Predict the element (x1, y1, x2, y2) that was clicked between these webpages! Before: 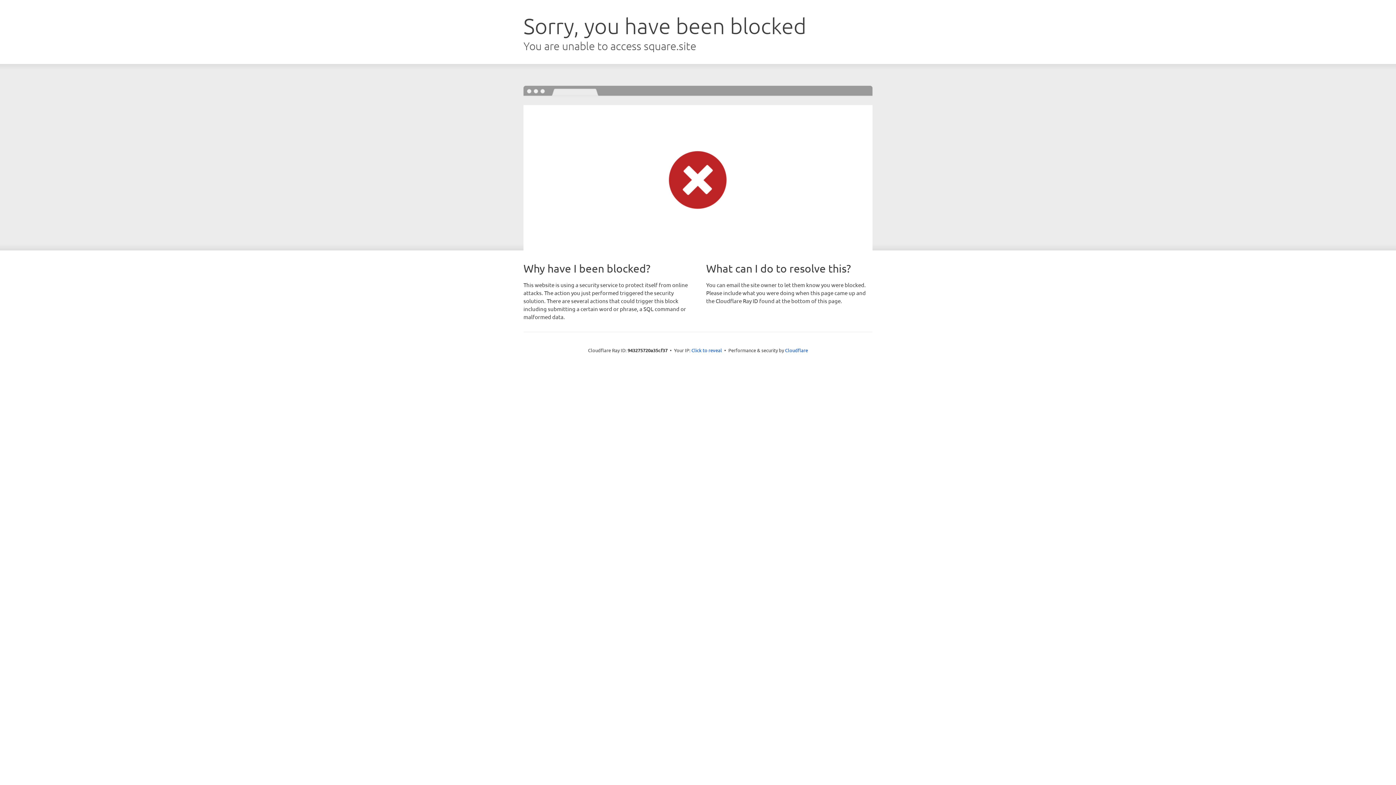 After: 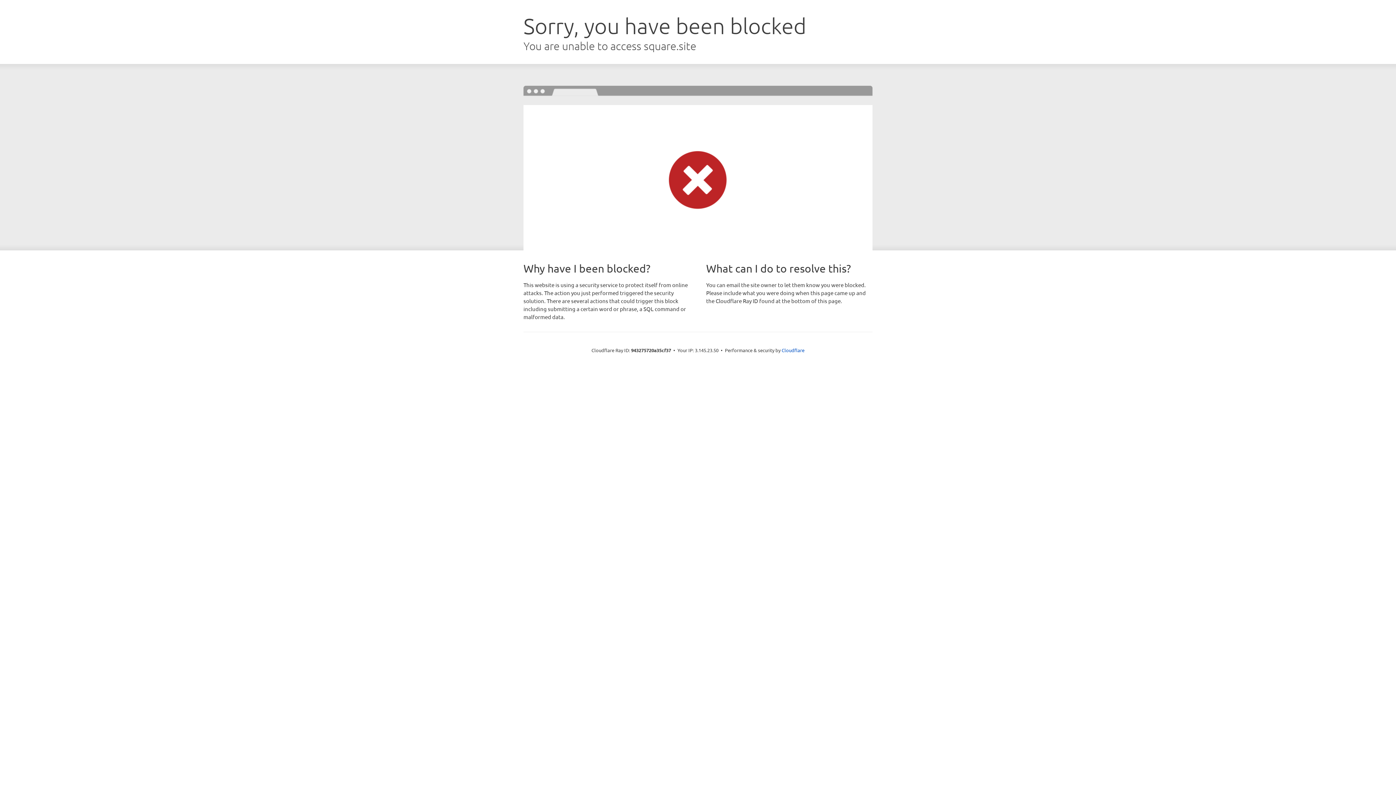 Action: label: Click to reveal bbox: (691, 346, 722, 353)